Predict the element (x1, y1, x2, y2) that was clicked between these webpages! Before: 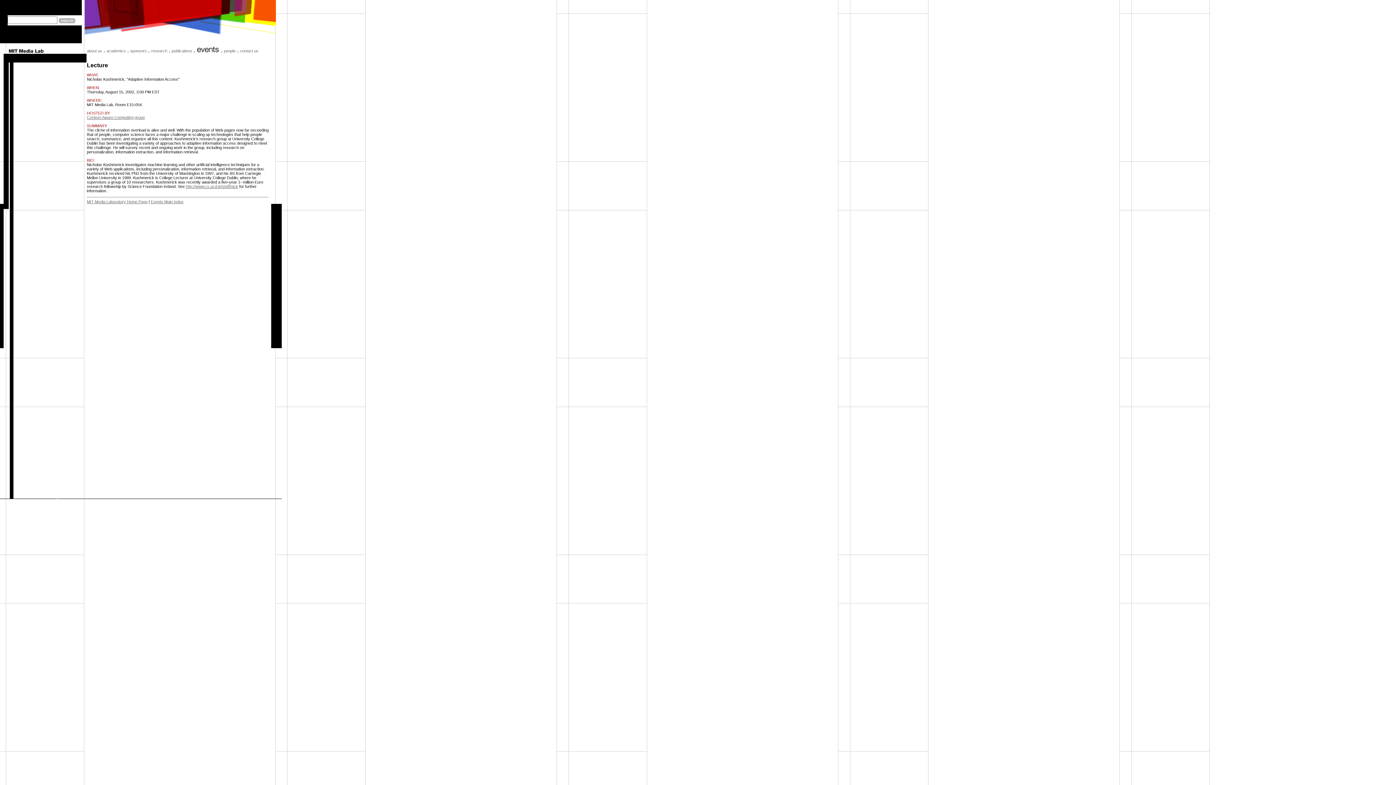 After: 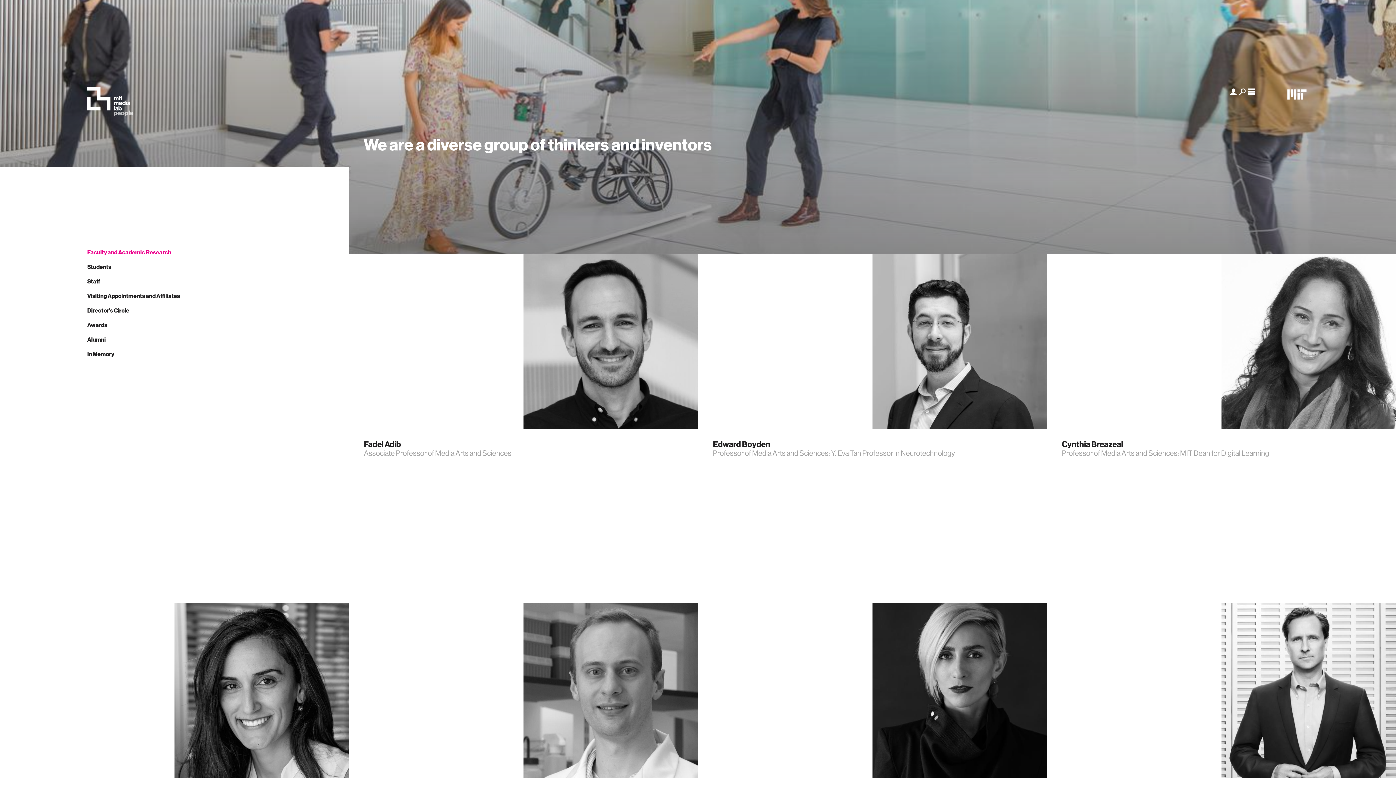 Action: bbox: (224, 48, 235, 53) label: people